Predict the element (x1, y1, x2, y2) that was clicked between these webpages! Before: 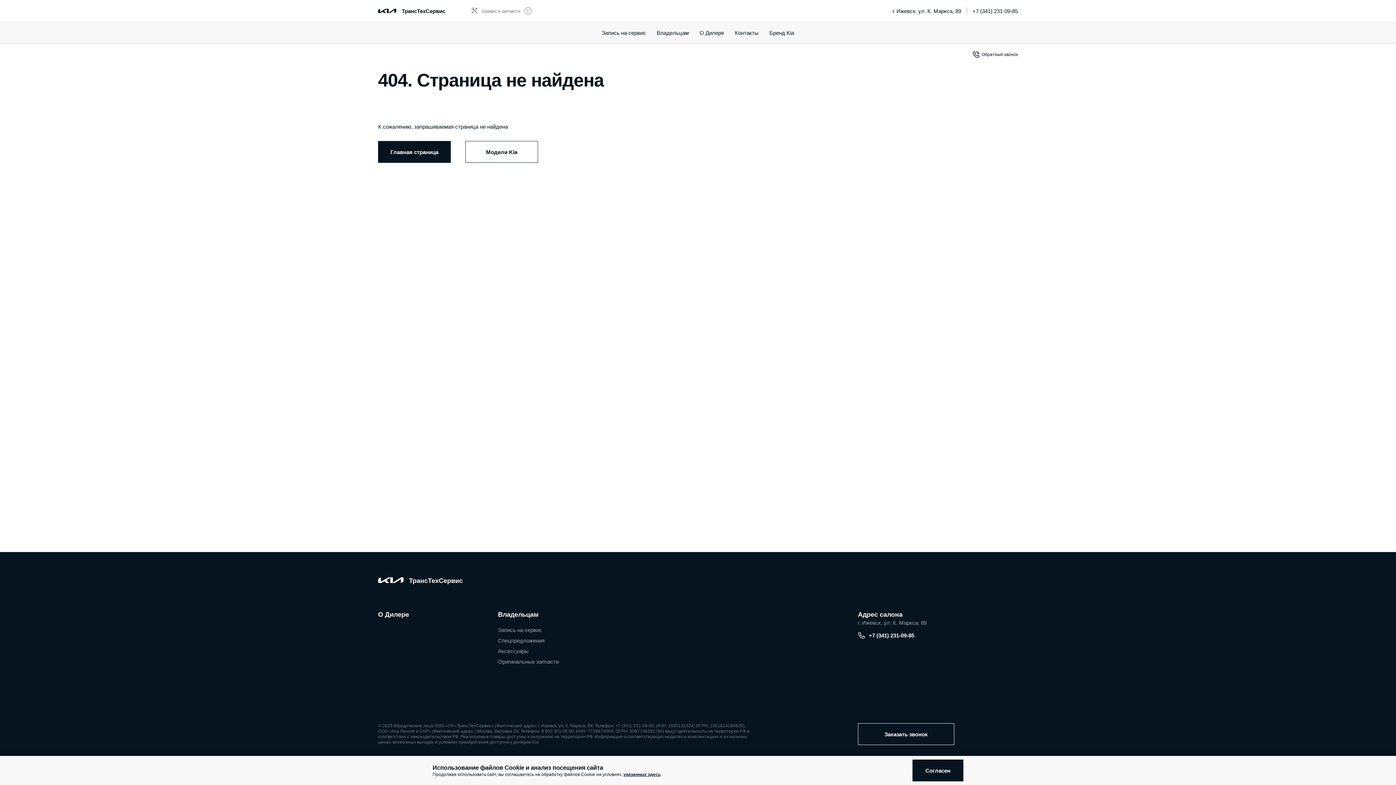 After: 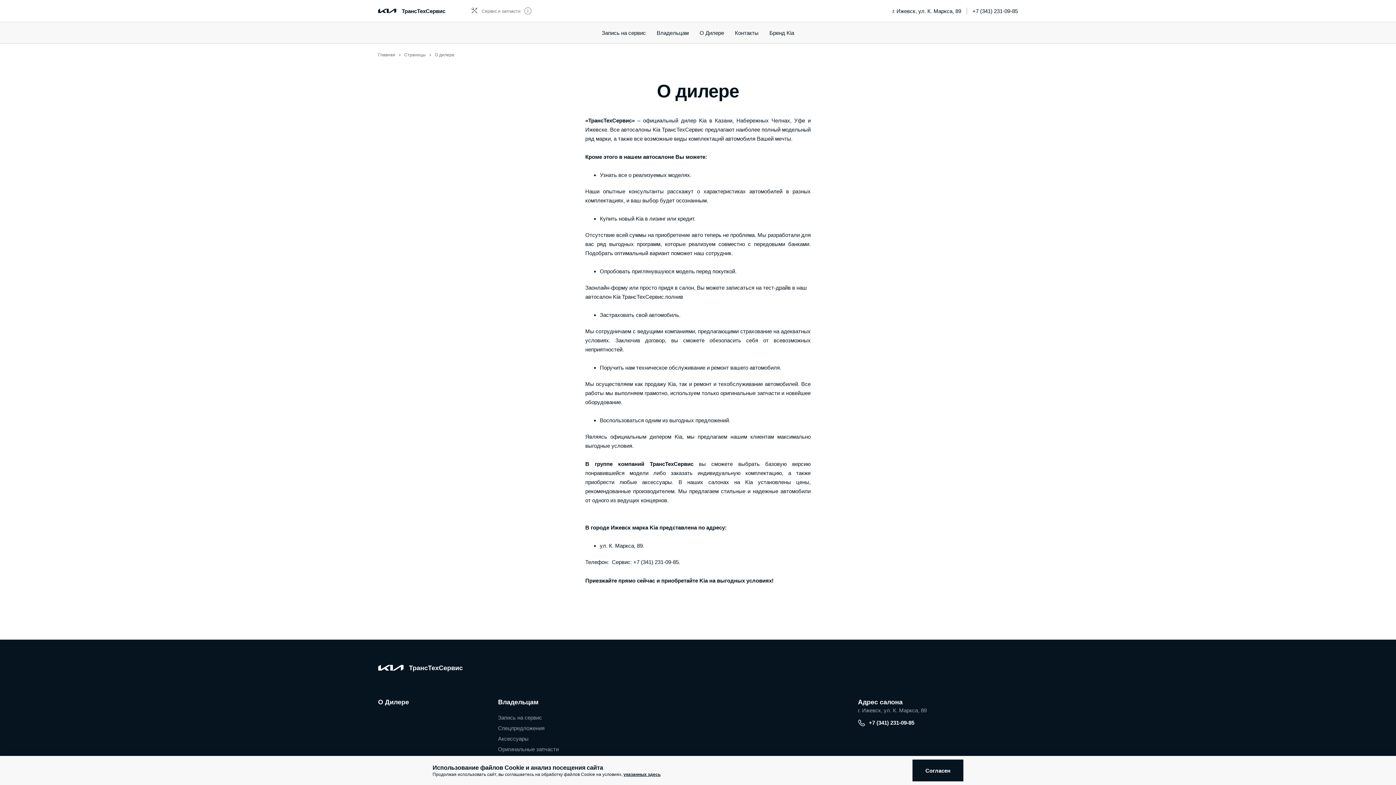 Action: bbox: (378, 610, 409, 619) label: О Дилере